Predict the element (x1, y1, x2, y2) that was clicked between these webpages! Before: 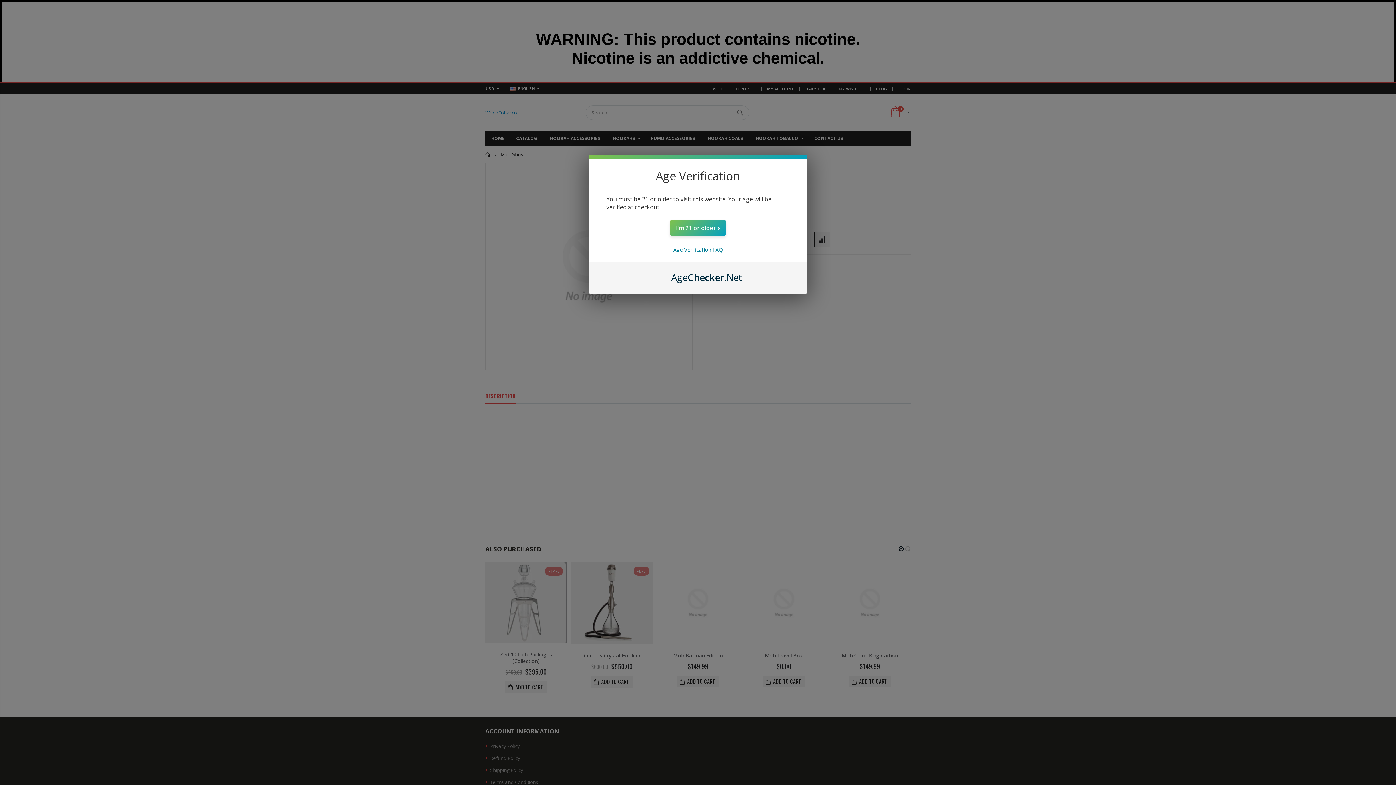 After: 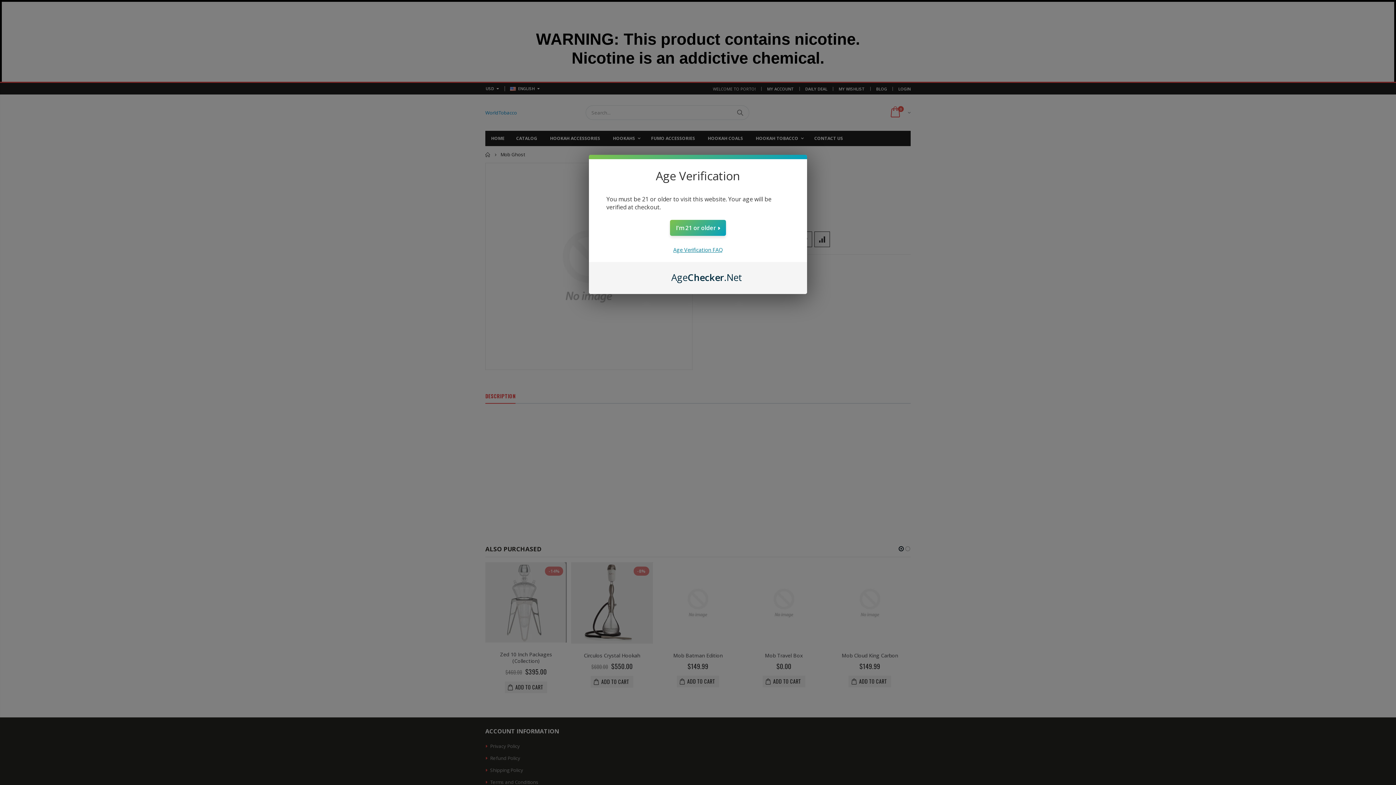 Action: bbox: (673, 246, 722, 253) label: Age Verification FAQ